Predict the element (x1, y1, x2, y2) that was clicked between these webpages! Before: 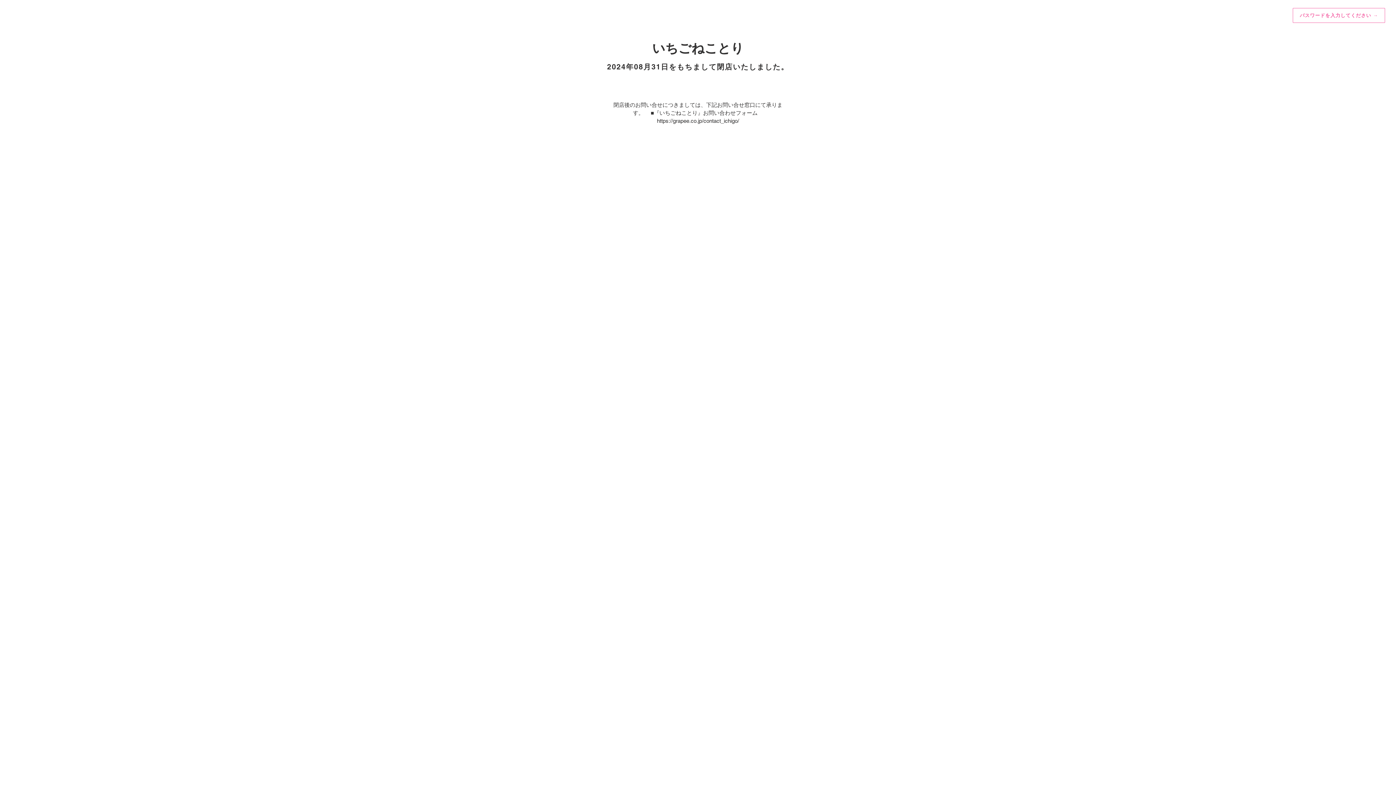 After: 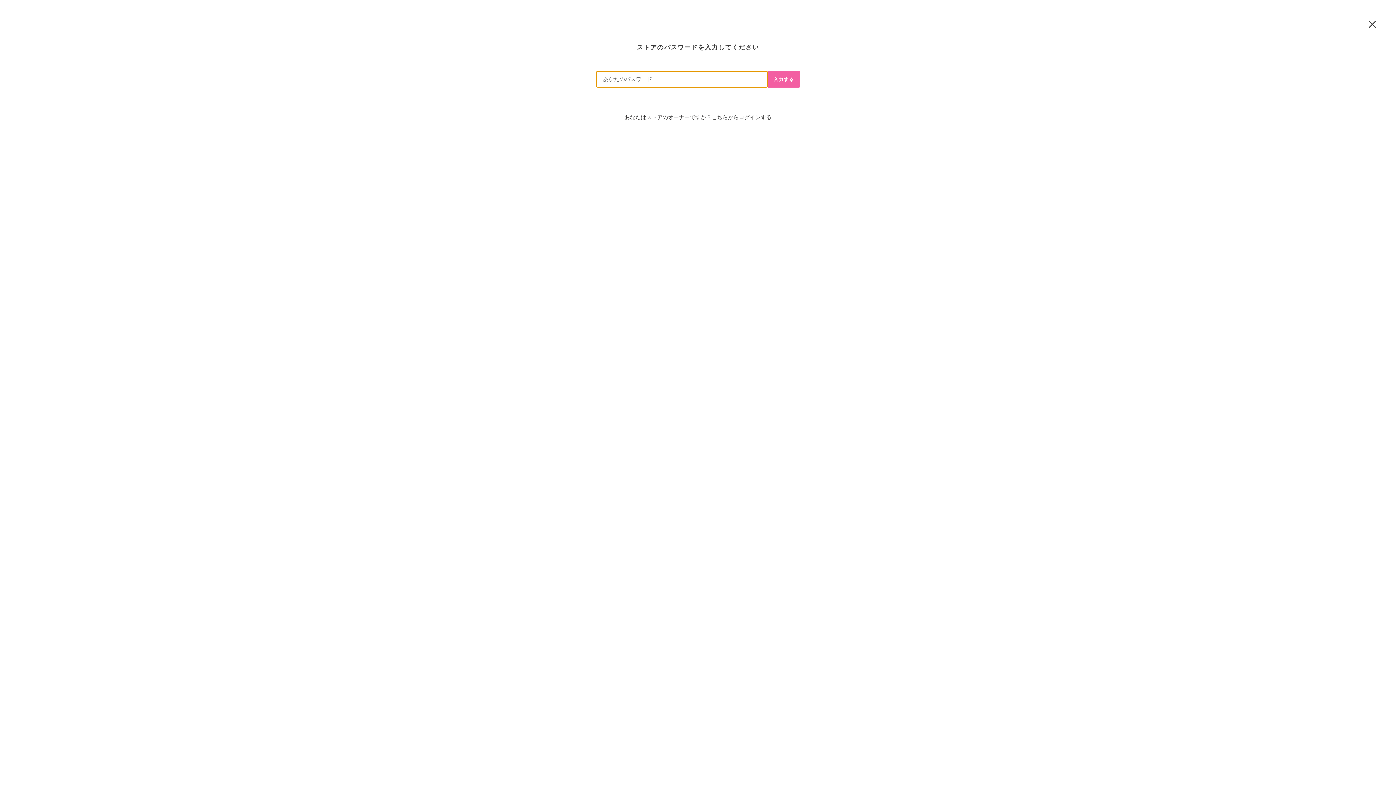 Action: label: パスワードを入力してください → bbox: (1293, 8, 1385, 22)